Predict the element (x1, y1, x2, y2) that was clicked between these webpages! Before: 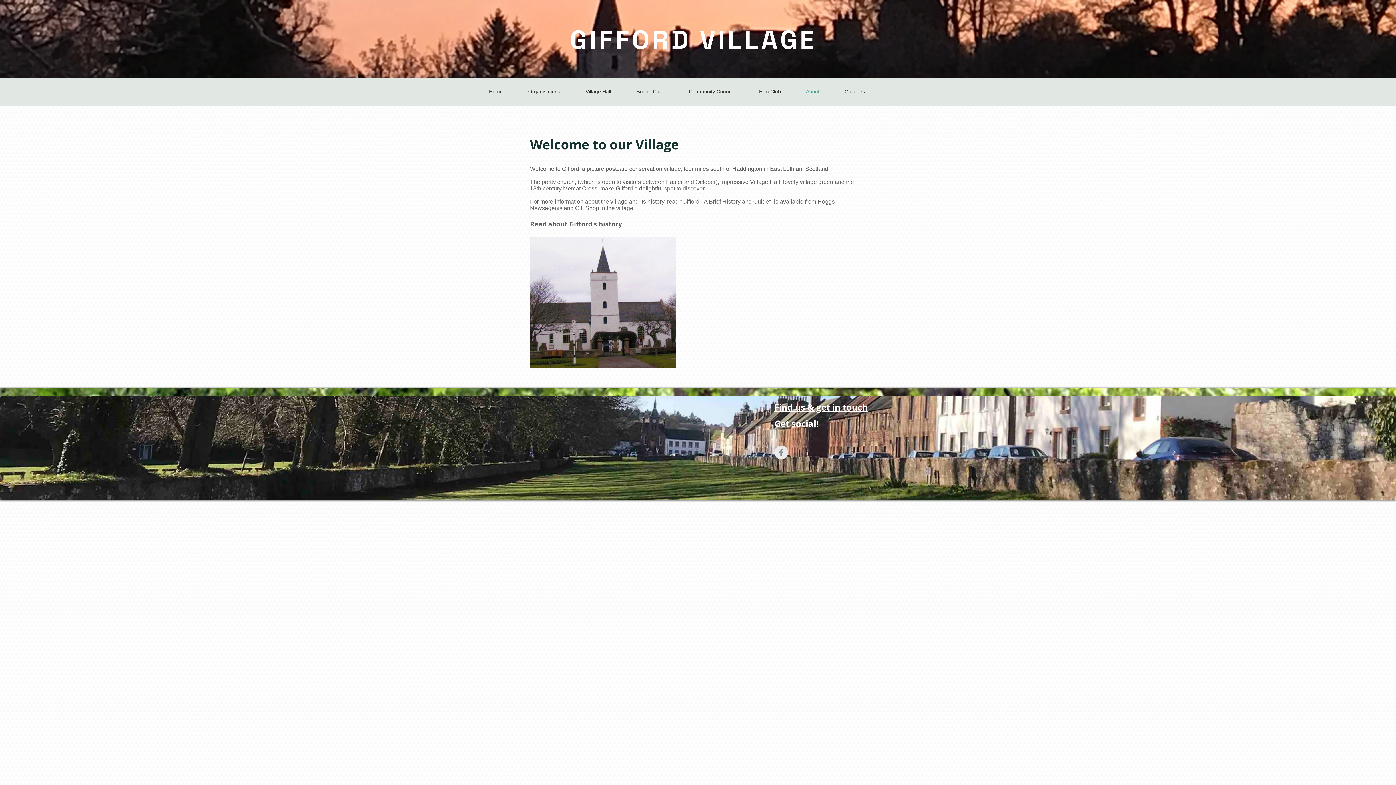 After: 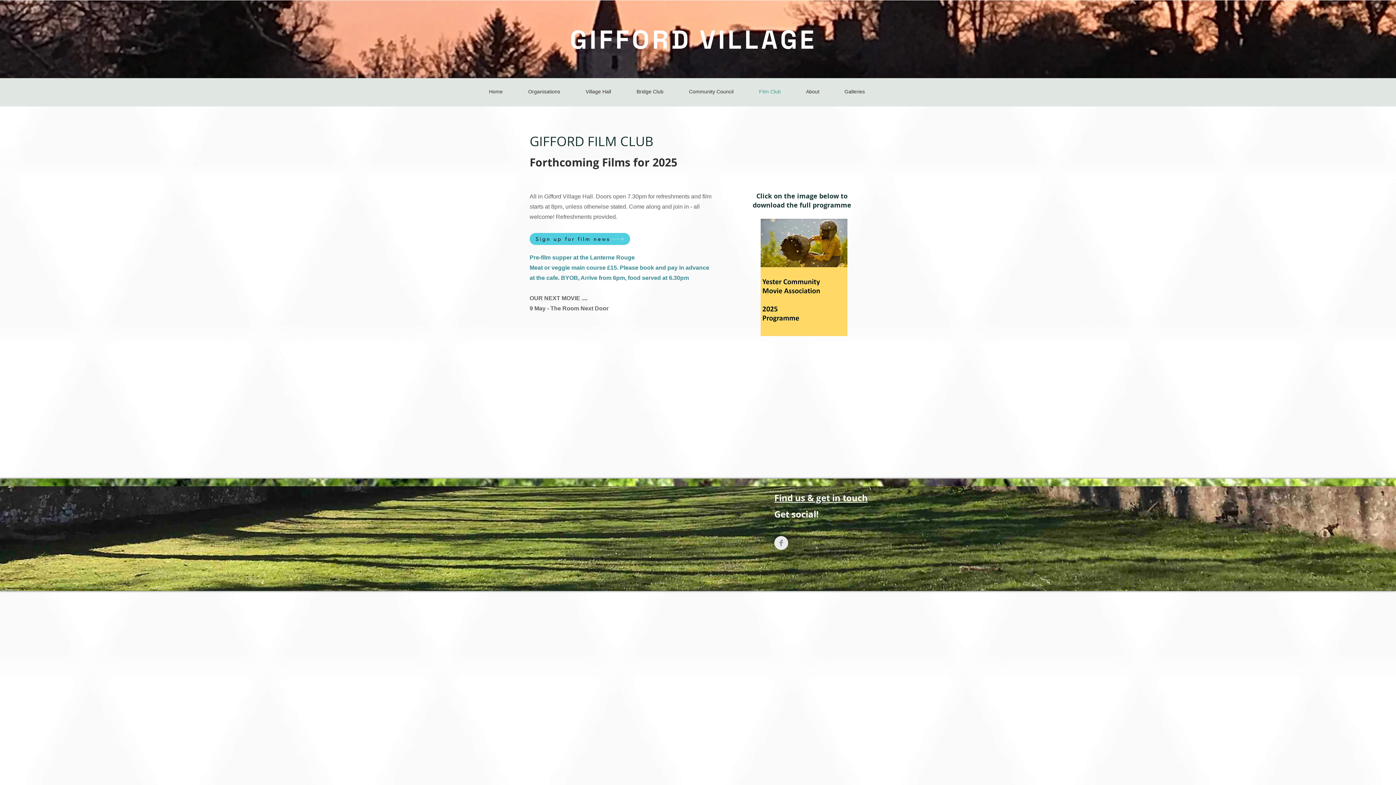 Action: label: Film Club bbox: (739, 85, 786, 97)